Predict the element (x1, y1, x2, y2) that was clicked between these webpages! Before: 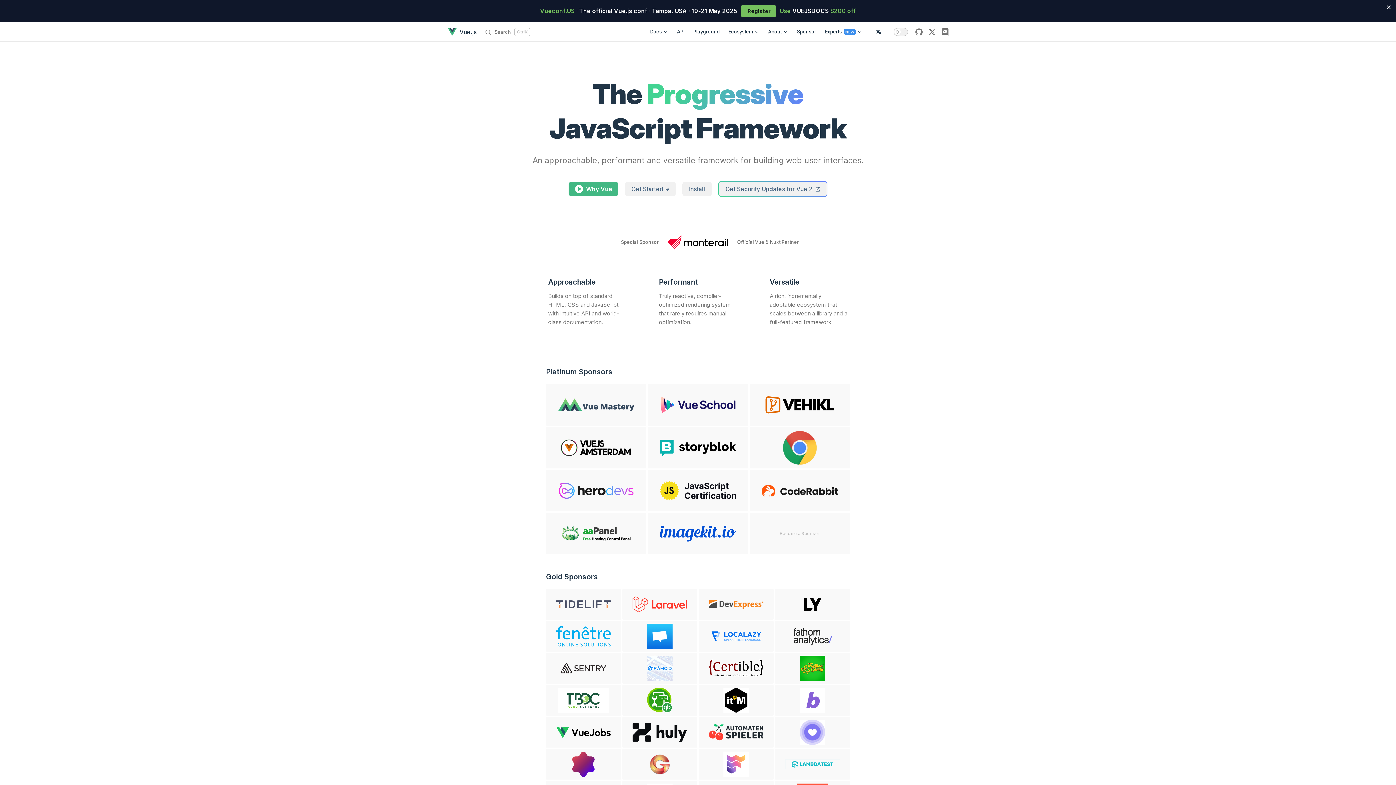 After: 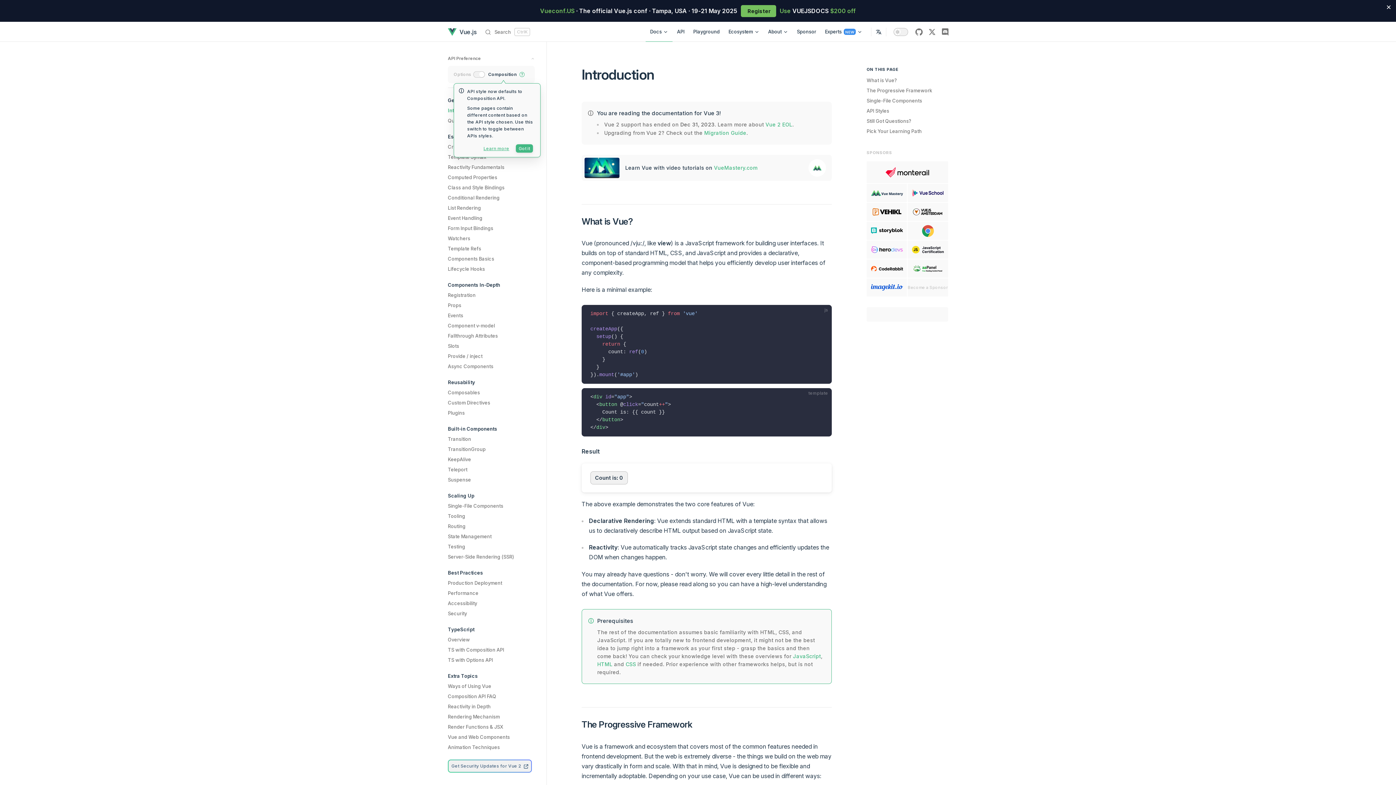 Action: bbox: (624, 181, 676, 196) label: Get Started 